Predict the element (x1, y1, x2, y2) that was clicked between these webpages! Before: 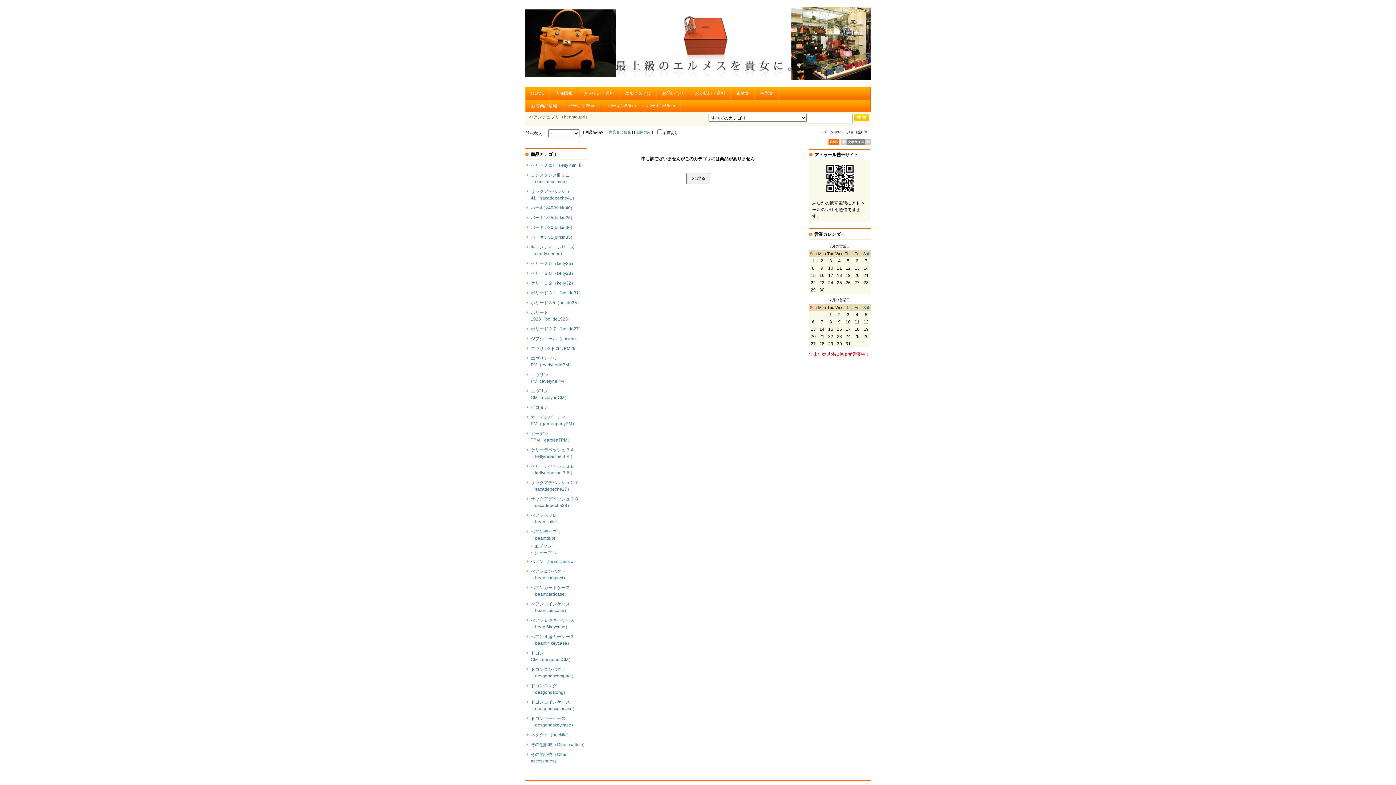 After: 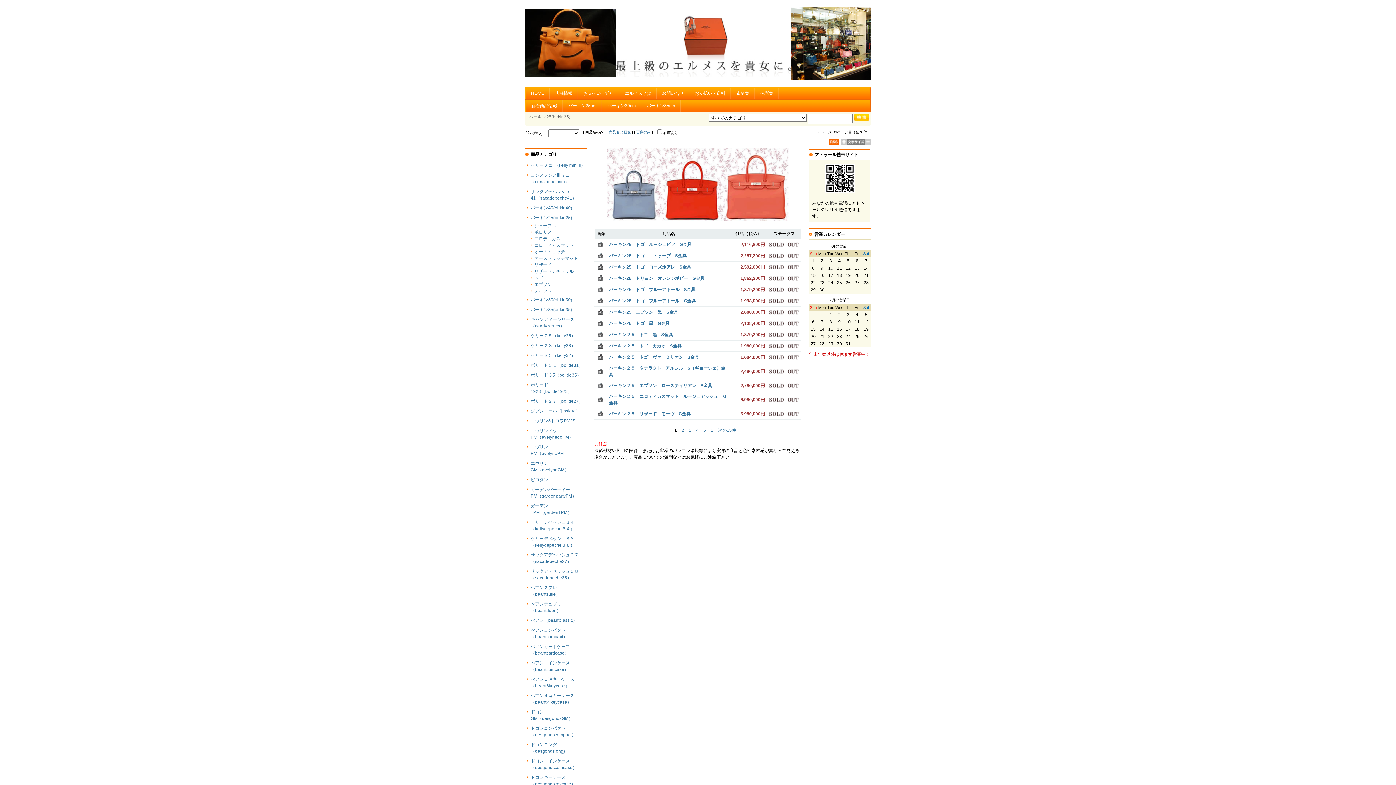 Action: bbox: (530, 215, 572, 220) label: バーキン25(birkin25)